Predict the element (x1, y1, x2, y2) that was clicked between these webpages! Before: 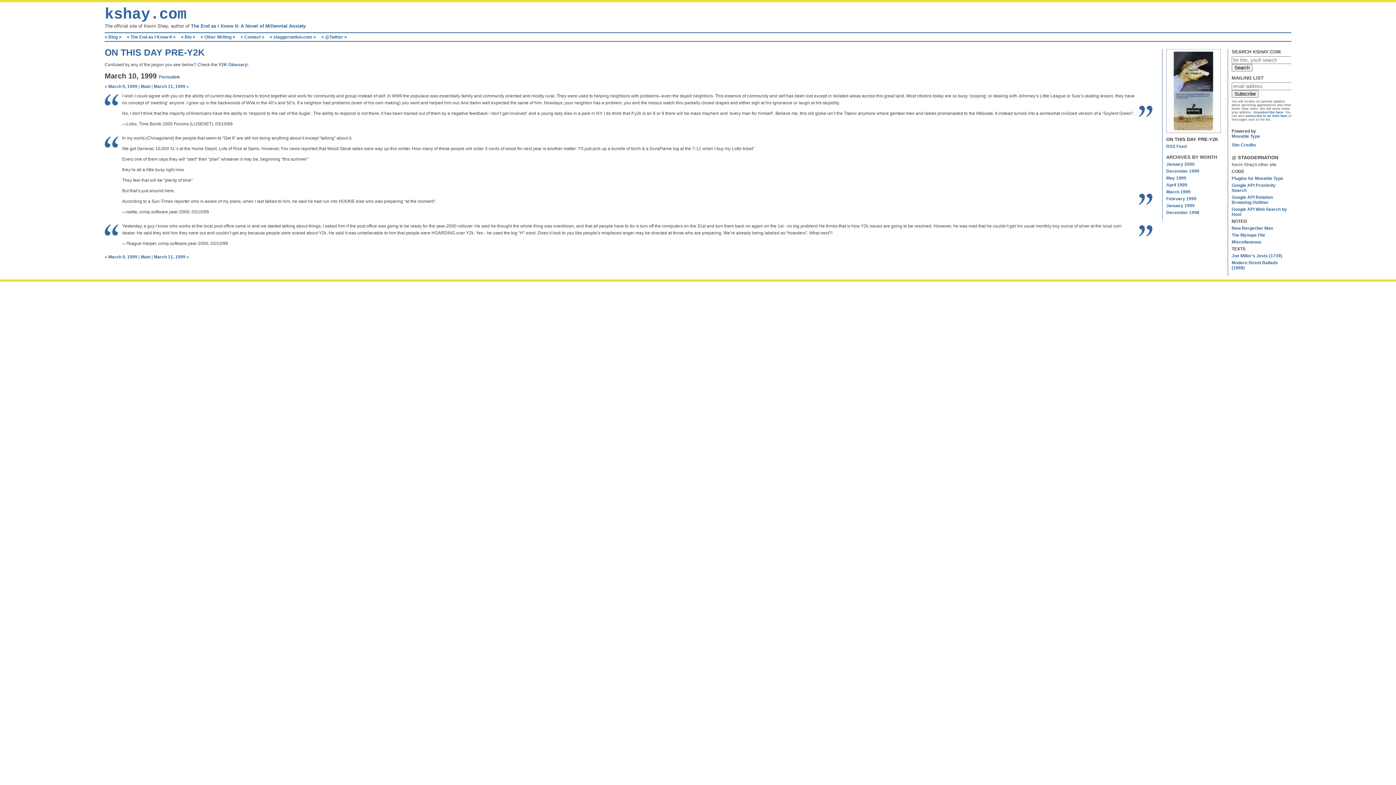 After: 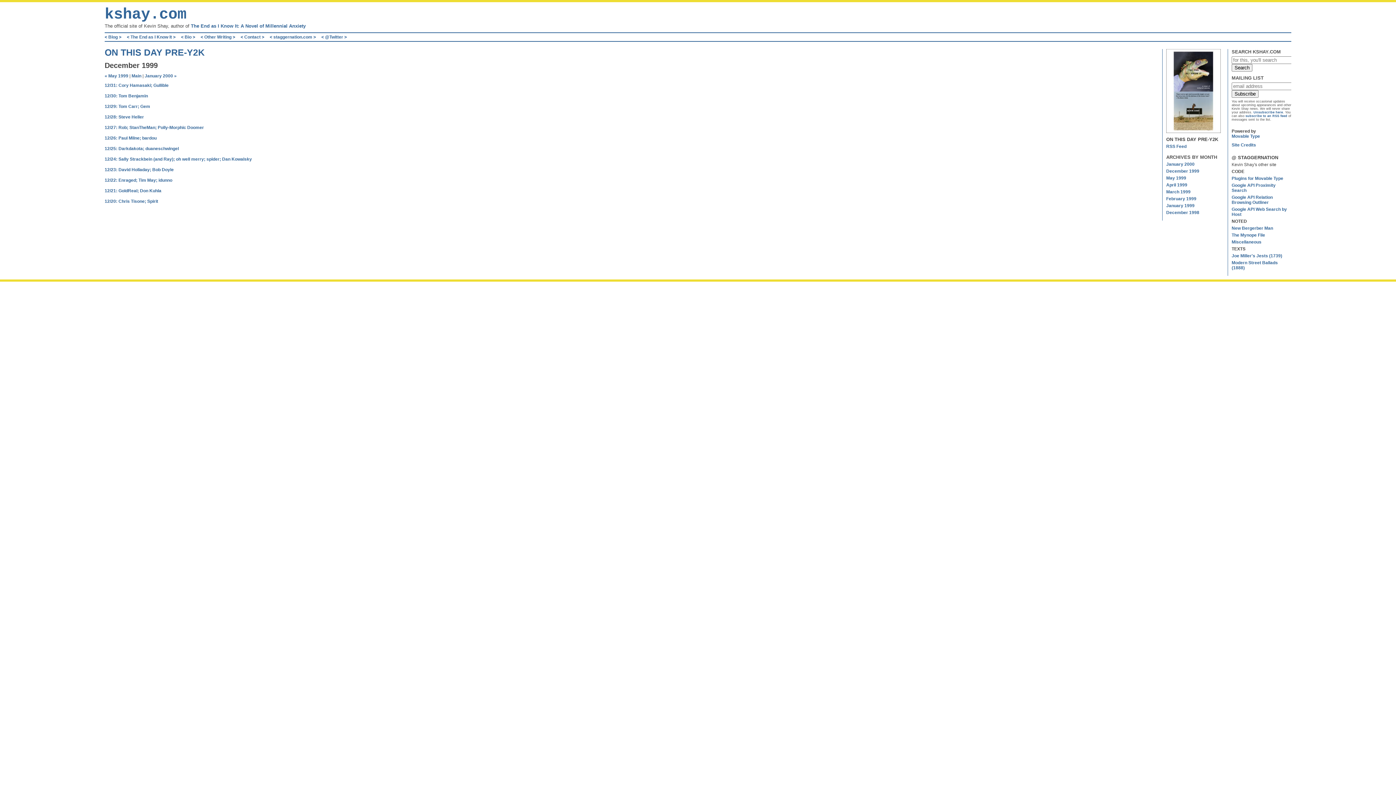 Action: bbox: (1166, 168, 1199, 173) label: December 1999